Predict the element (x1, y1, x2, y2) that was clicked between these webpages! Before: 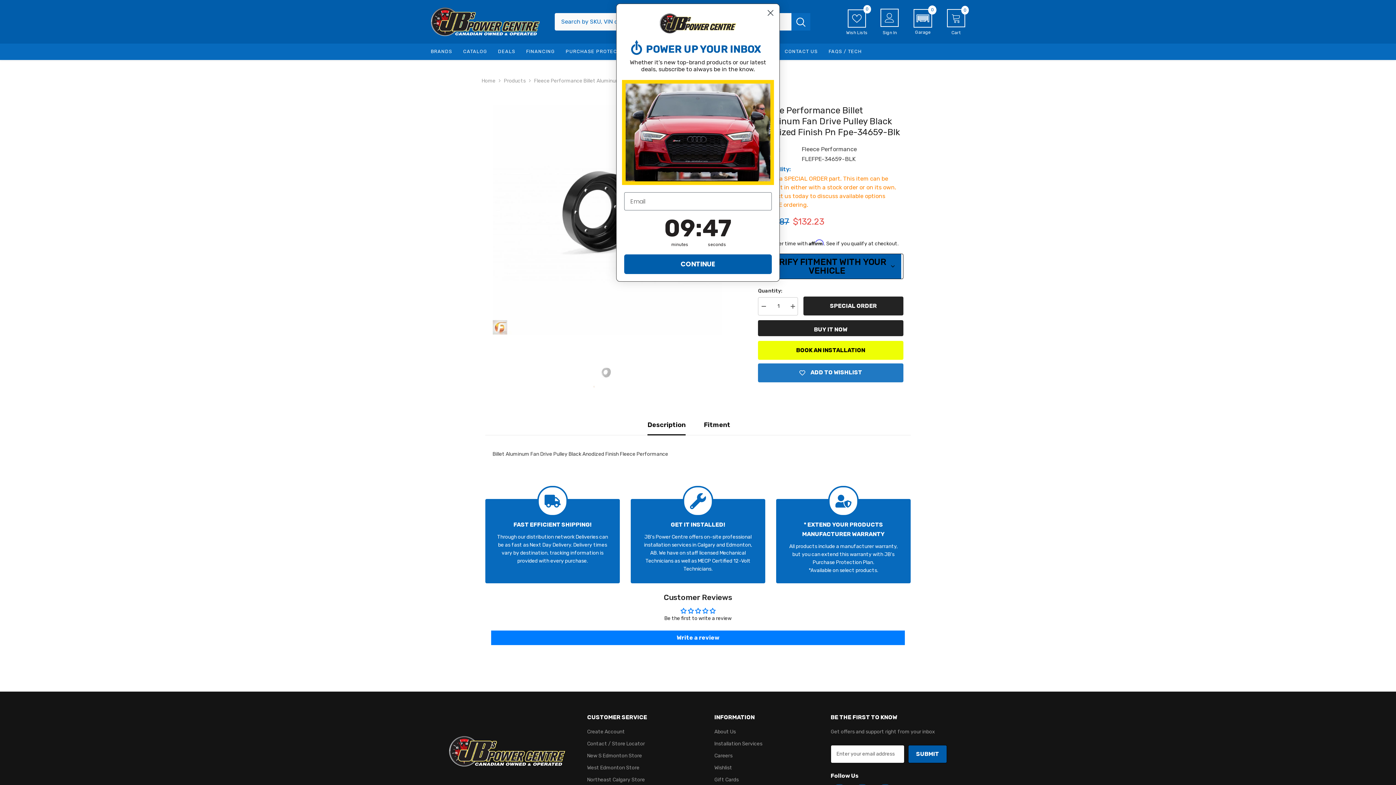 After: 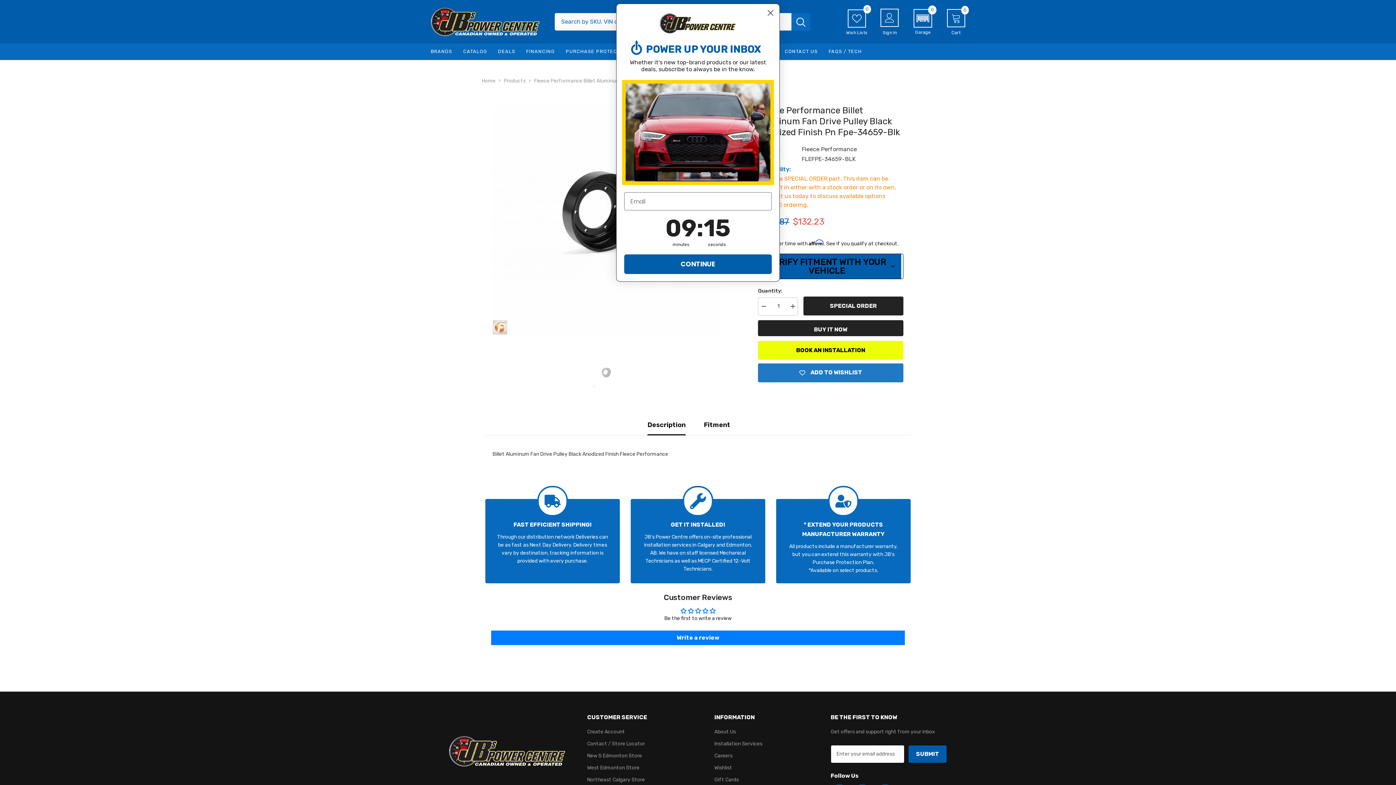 Action: label: Decrease quantity for Fleece Performance Billet Aluminum Fan Drive Pulley Black Anodized Finish pn fpe-34659-blk bbox: (758, 297, 769, 315)